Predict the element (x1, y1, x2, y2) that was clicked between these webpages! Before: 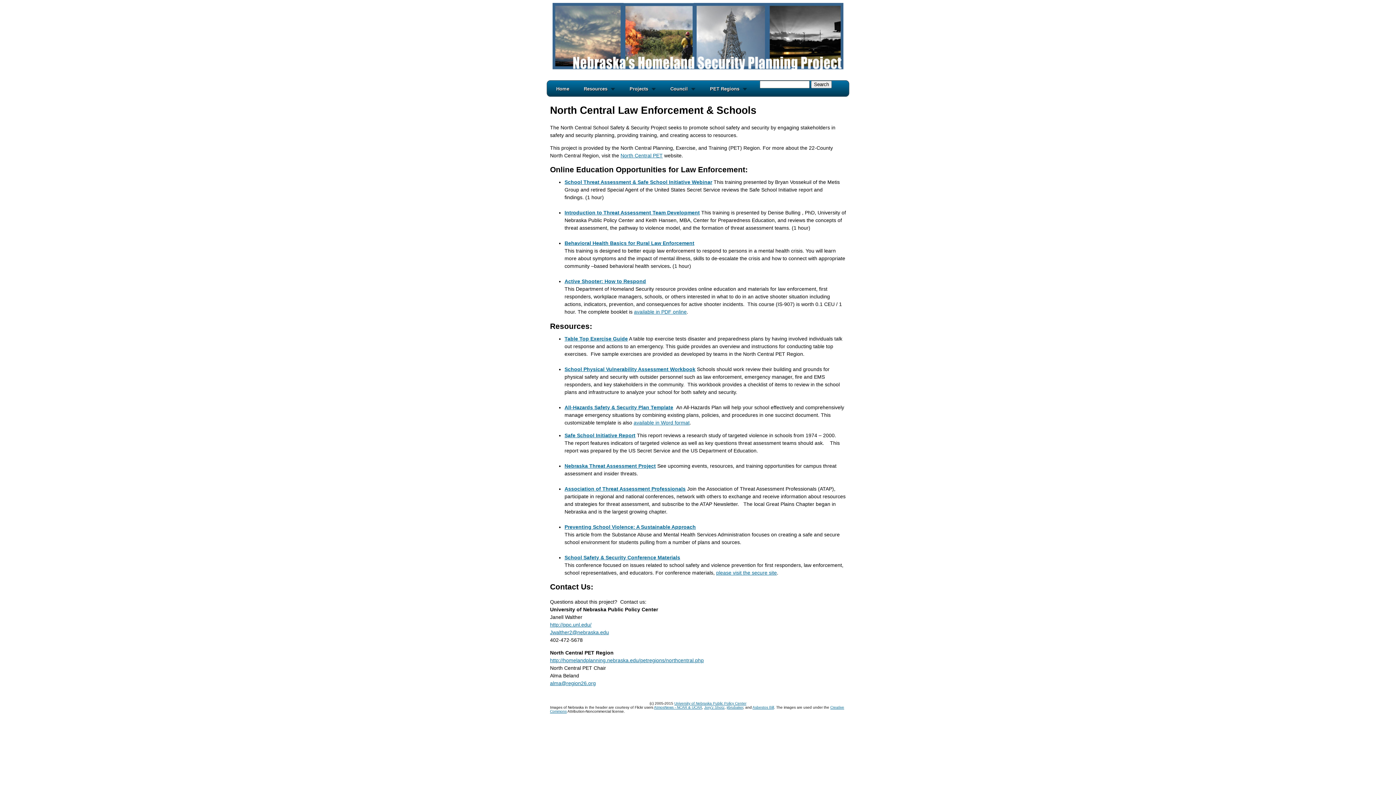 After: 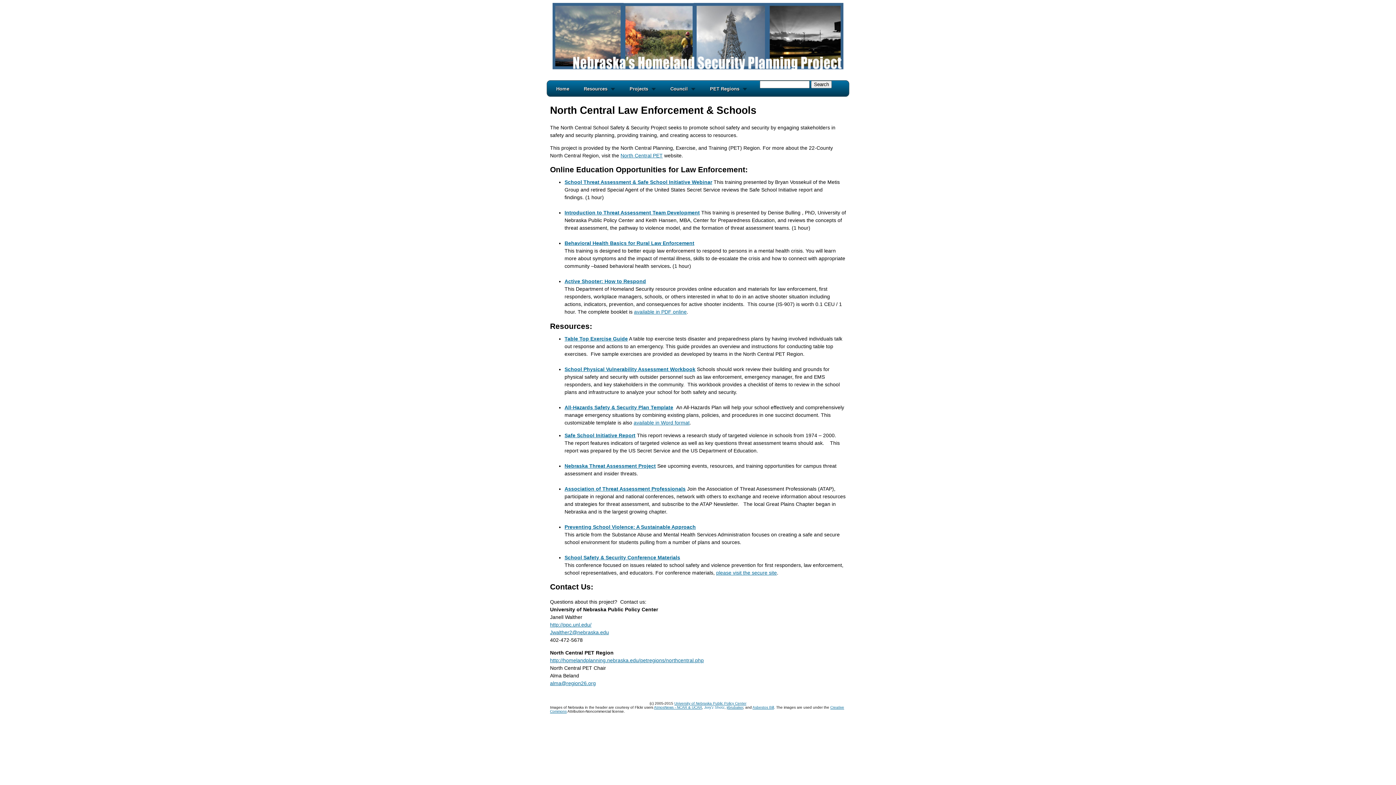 Action: bbox: (704, 705, 724, 709) label: Jory'z Shotz